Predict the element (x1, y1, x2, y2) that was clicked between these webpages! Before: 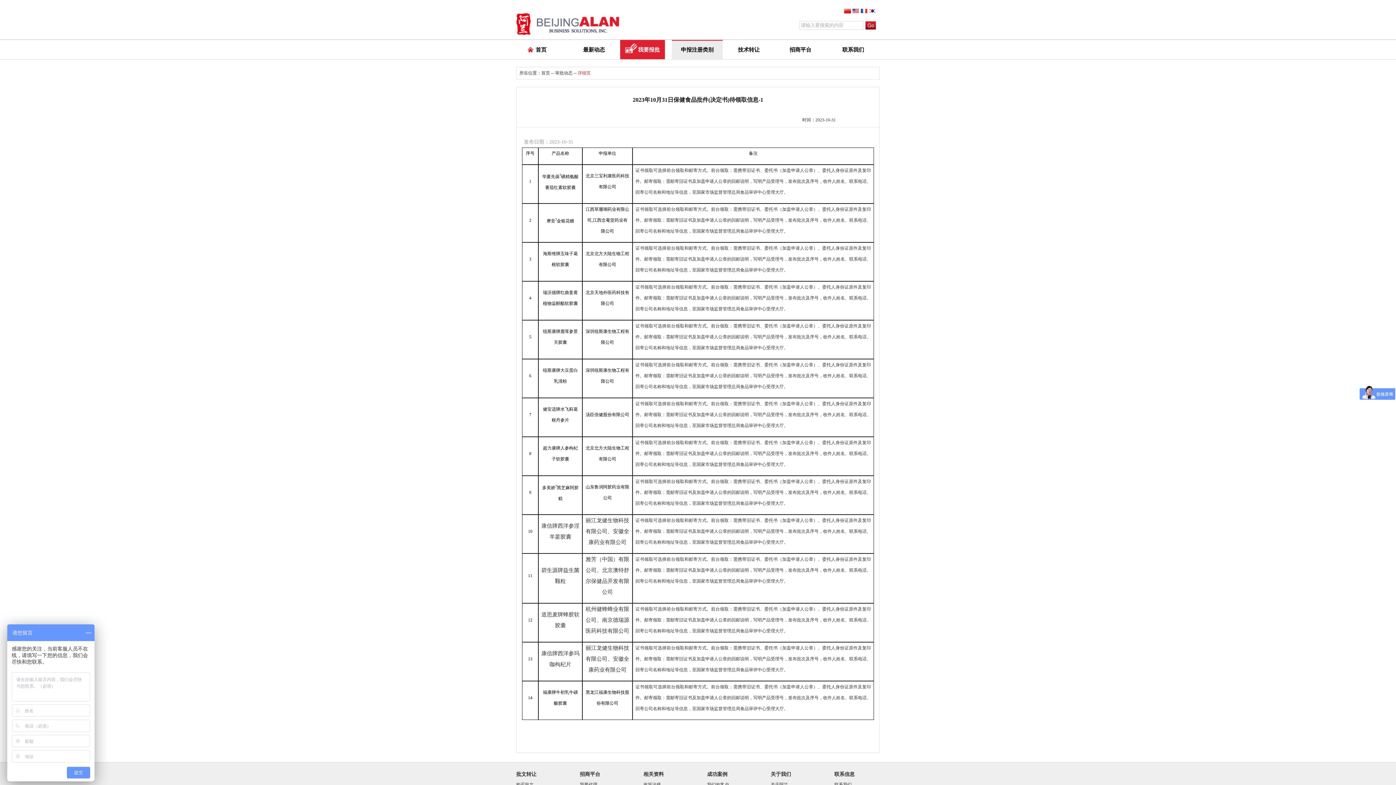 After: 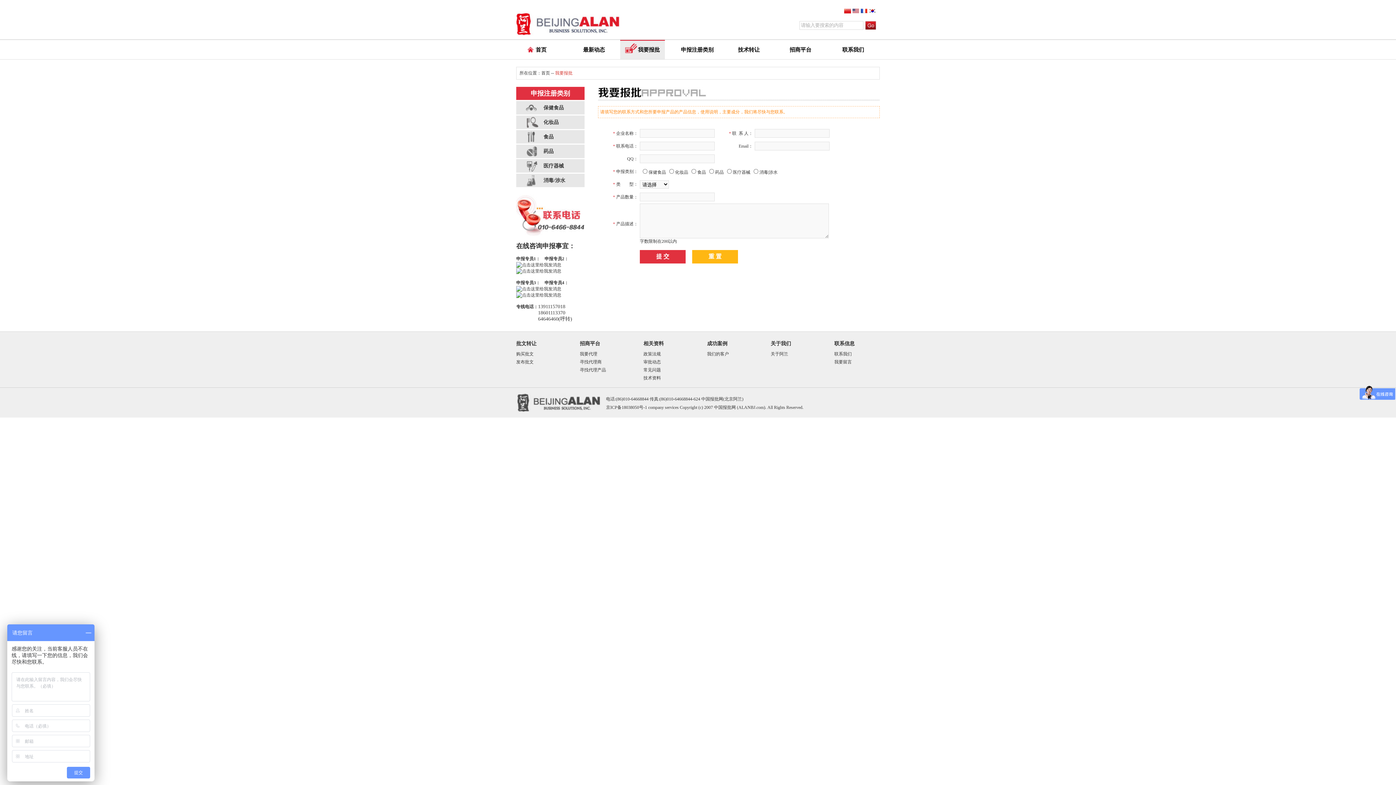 Action: label: 我要报批 bbox: (620, 40, 665, 59)